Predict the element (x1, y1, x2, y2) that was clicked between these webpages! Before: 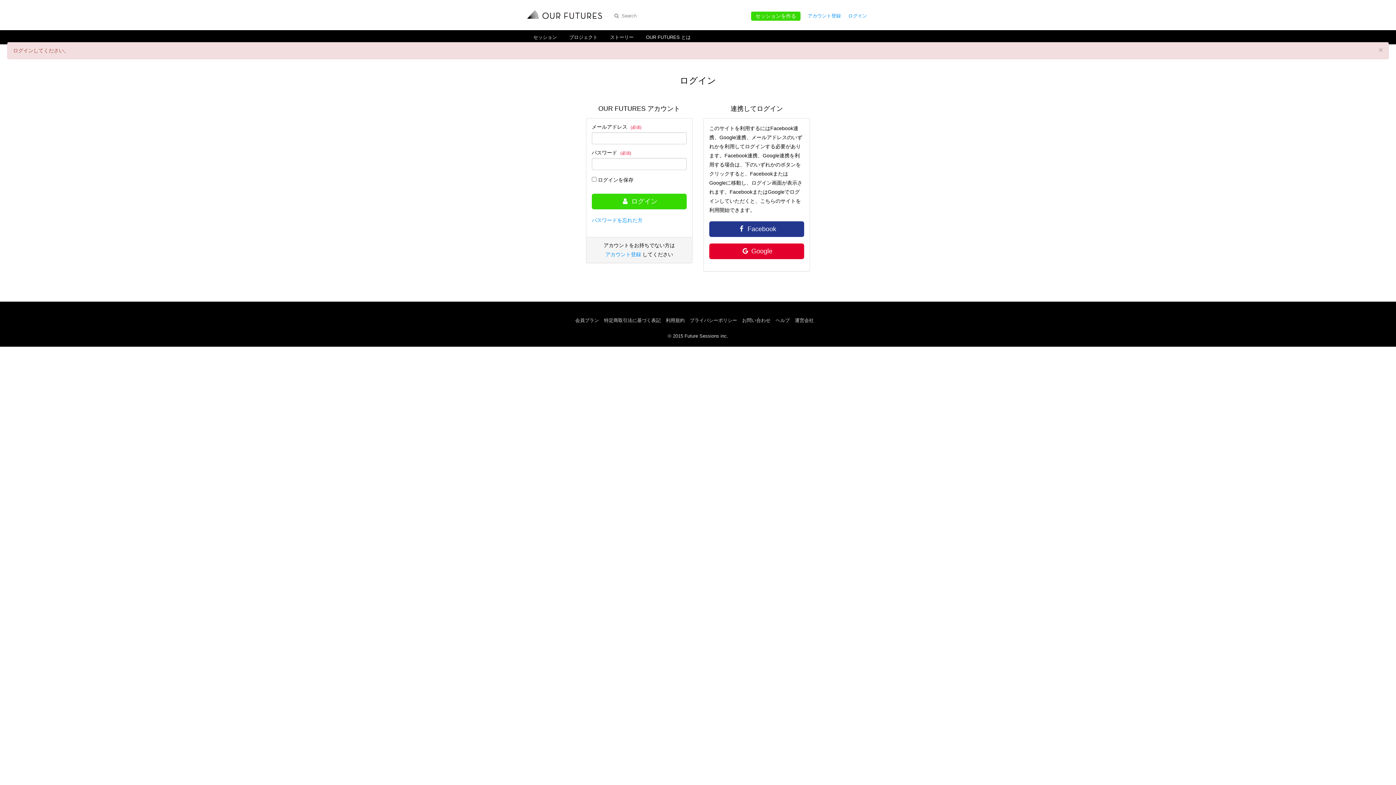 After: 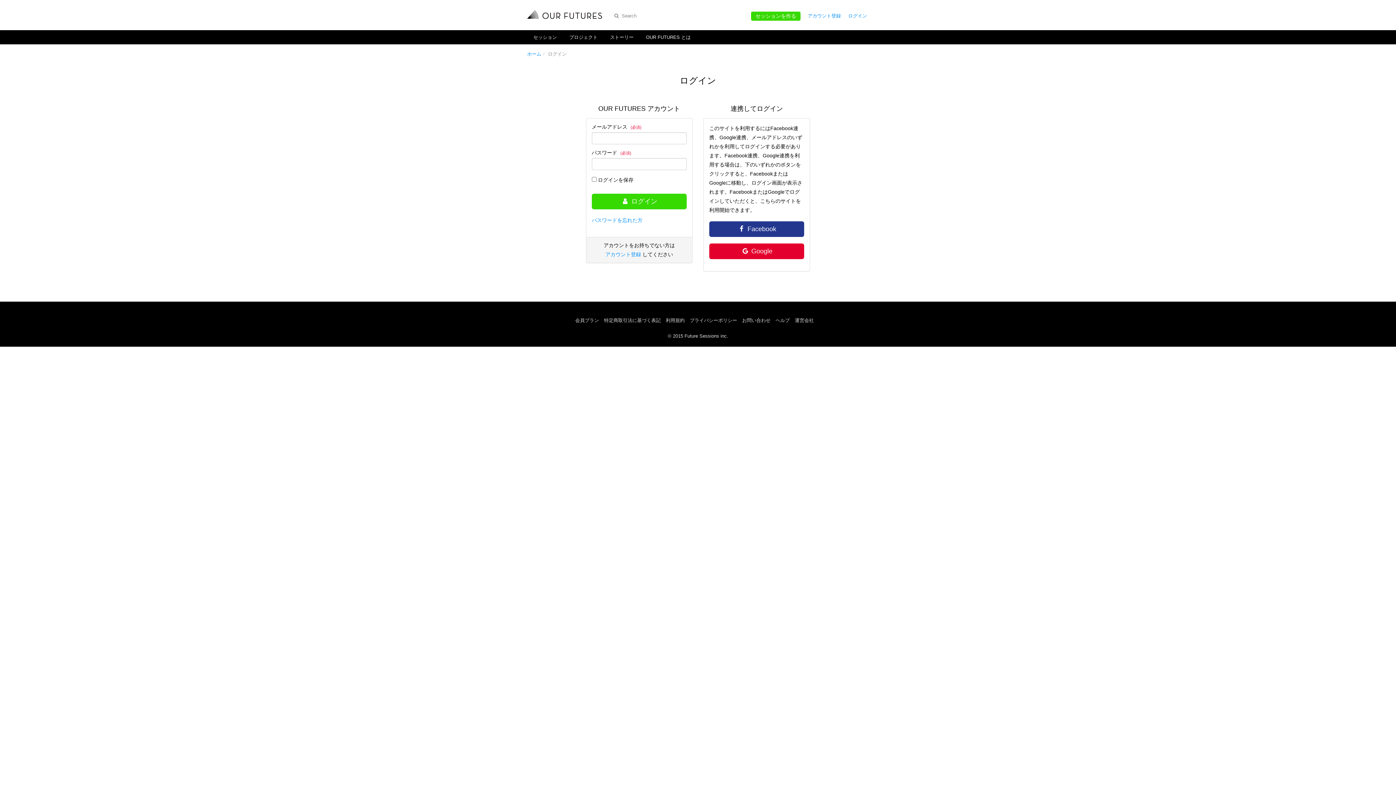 Action: bbox: (848, 13, 867, 18) label: ログイン